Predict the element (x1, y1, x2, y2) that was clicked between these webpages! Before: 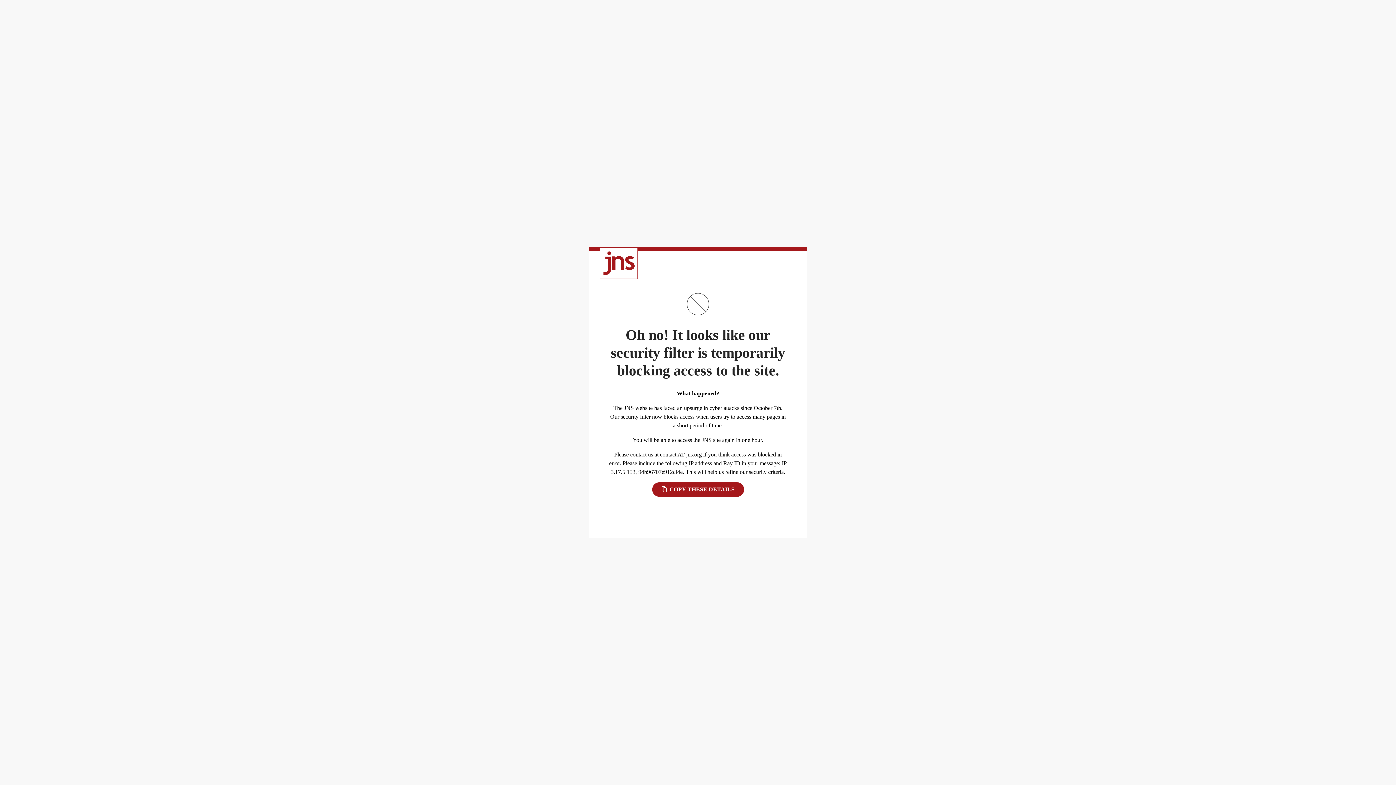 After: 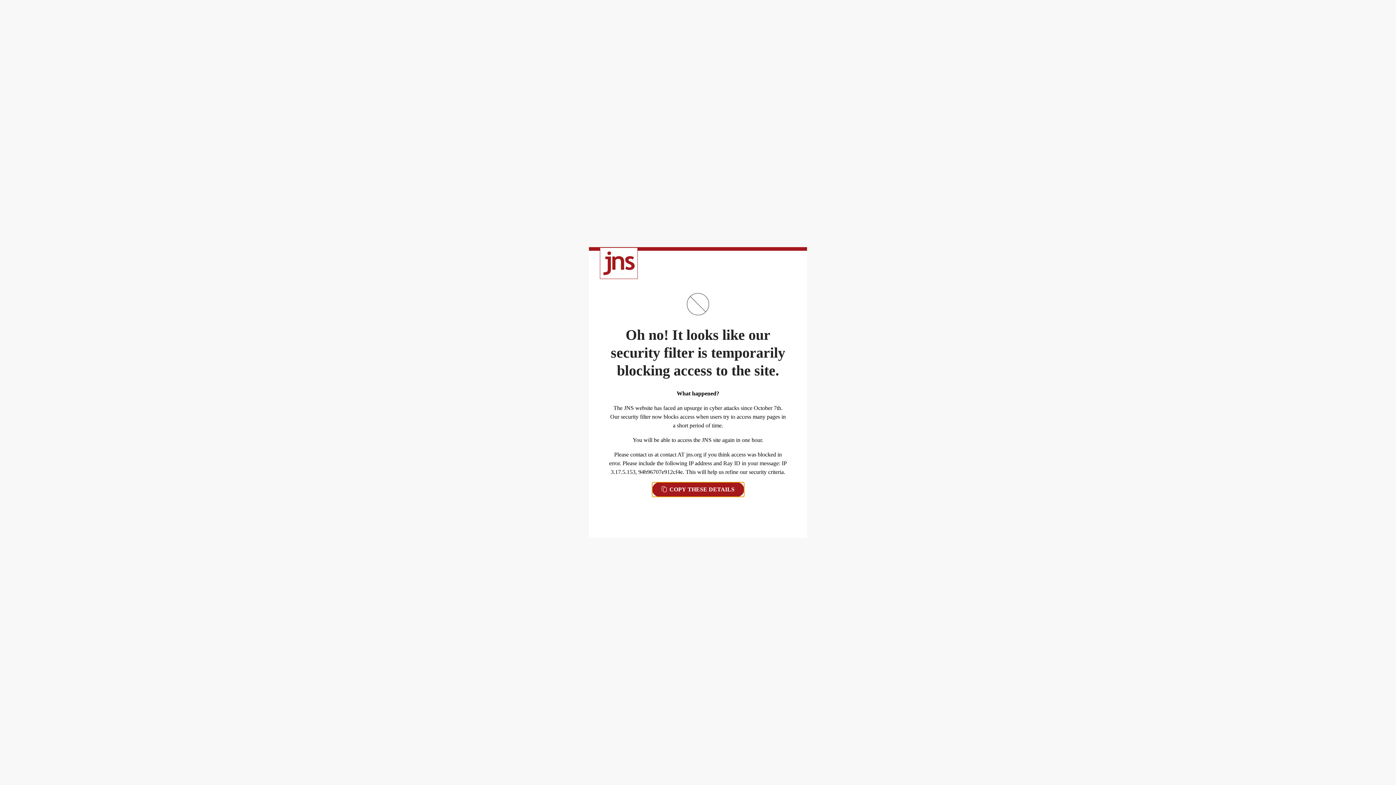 Action: label:  COPY THESE DETAILS bbox: (652, 482, 744, 497)